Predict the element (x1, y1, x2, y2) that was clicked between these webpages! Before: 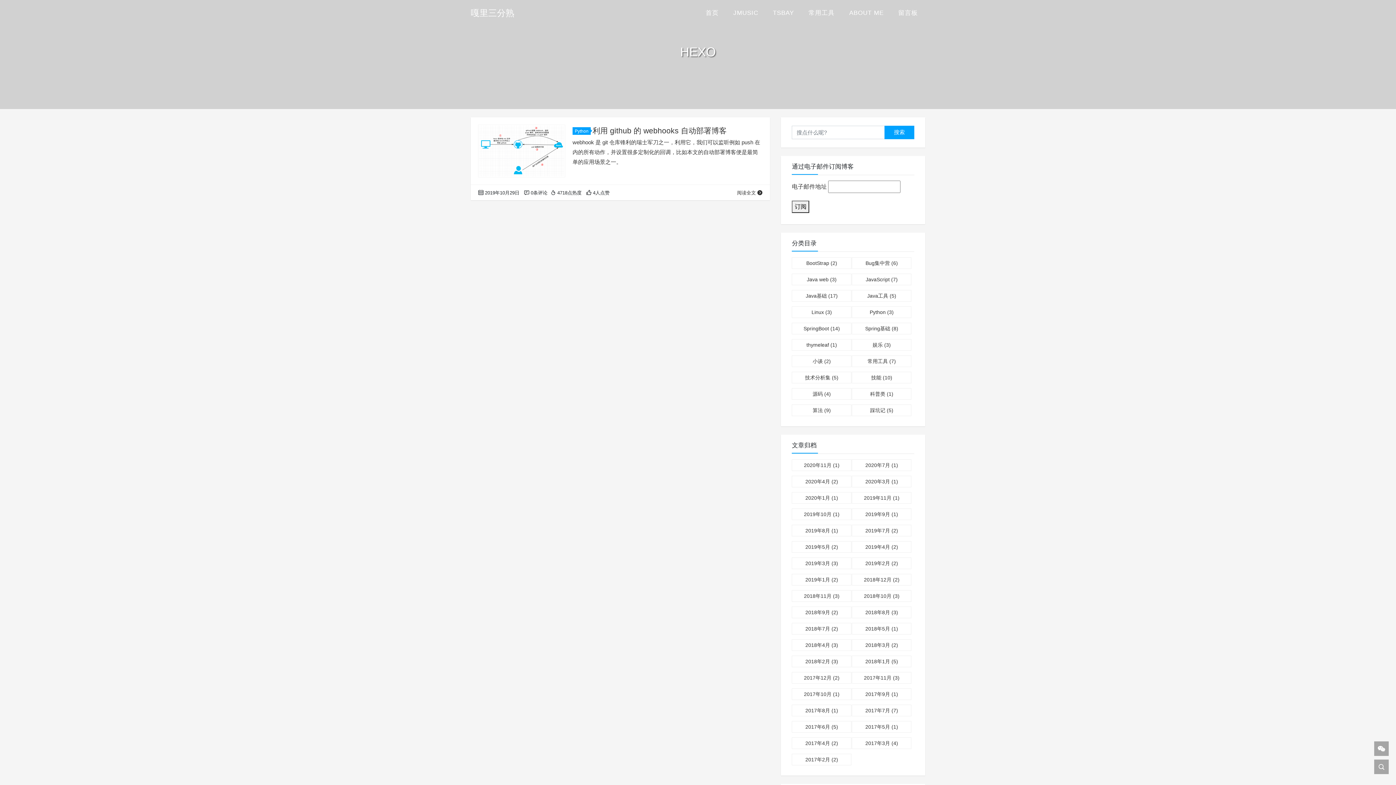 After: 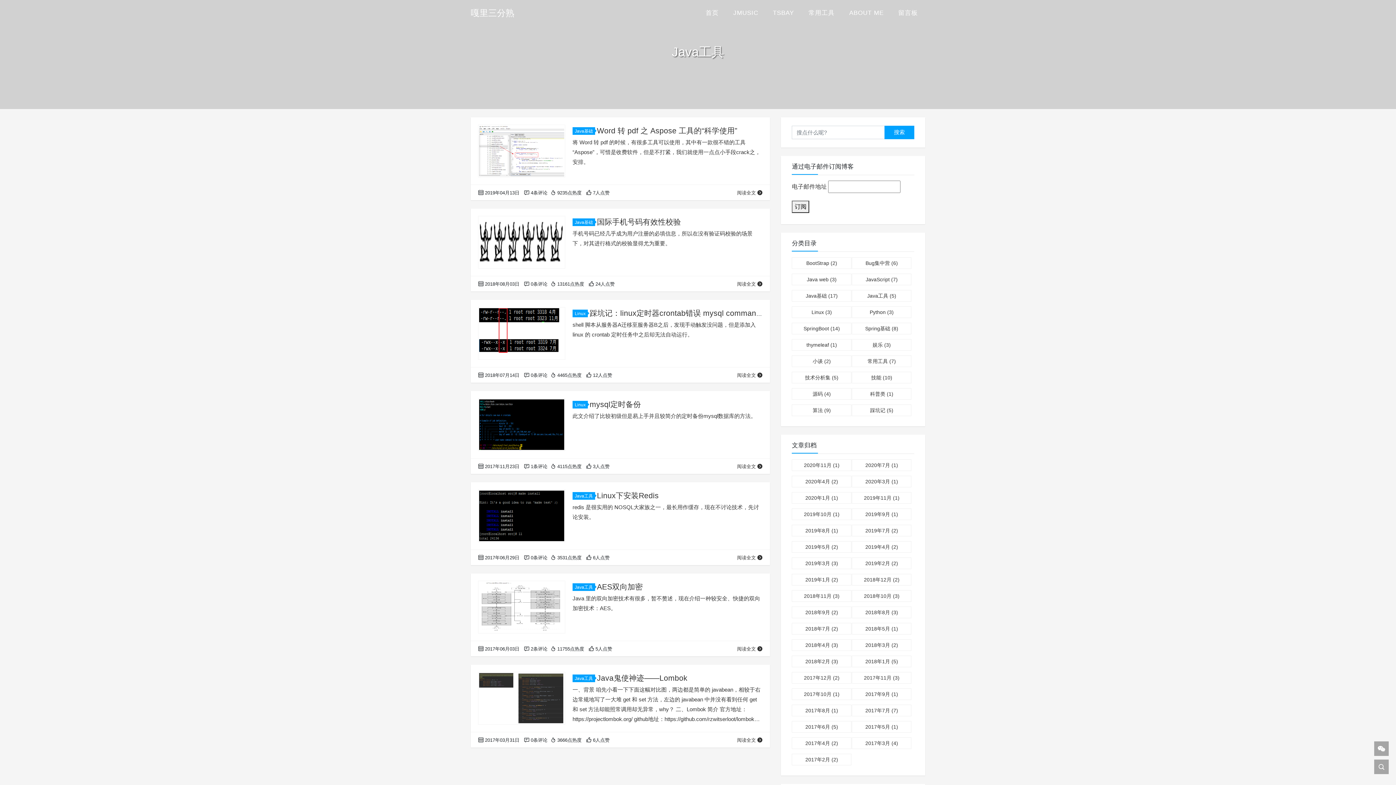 Action: label: Java工具 bbox: (867, 292, 888, 298)